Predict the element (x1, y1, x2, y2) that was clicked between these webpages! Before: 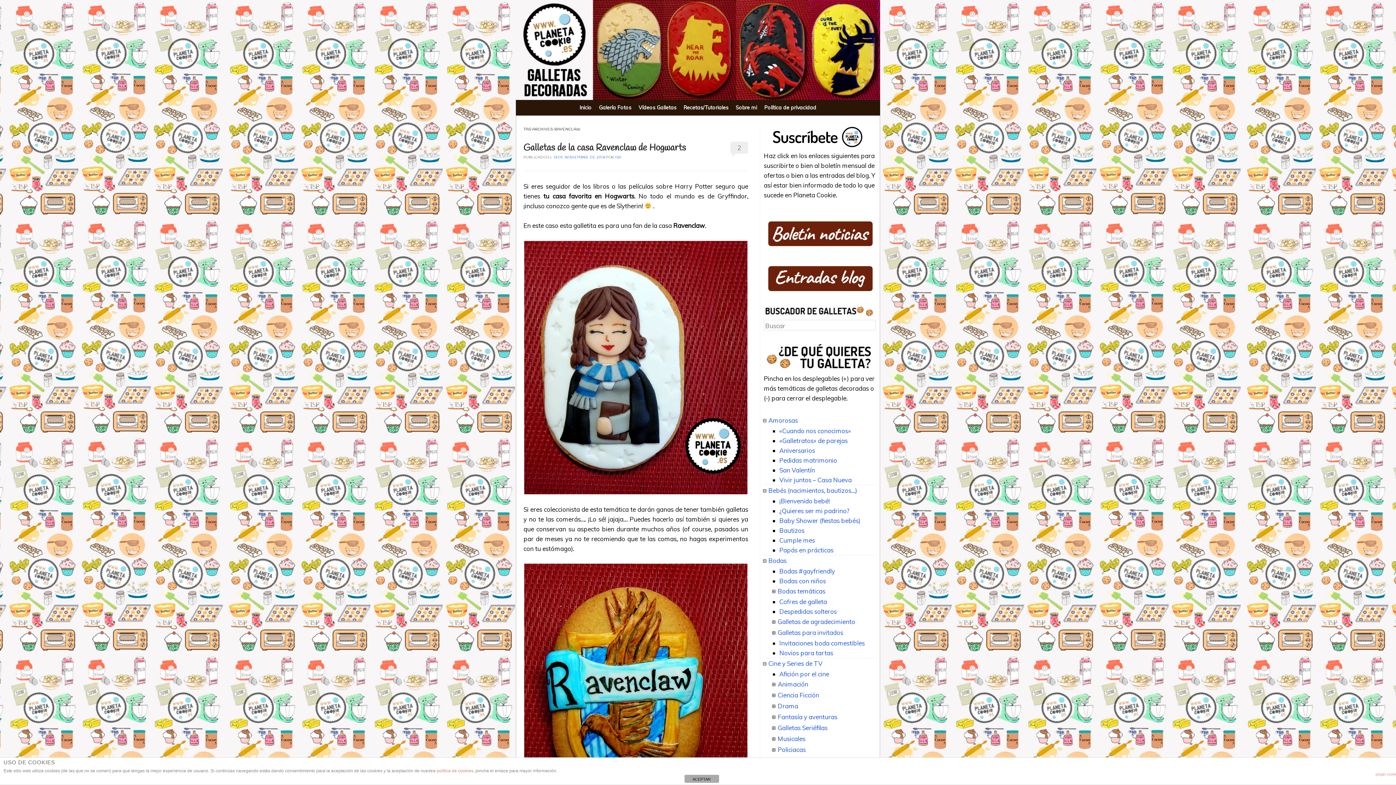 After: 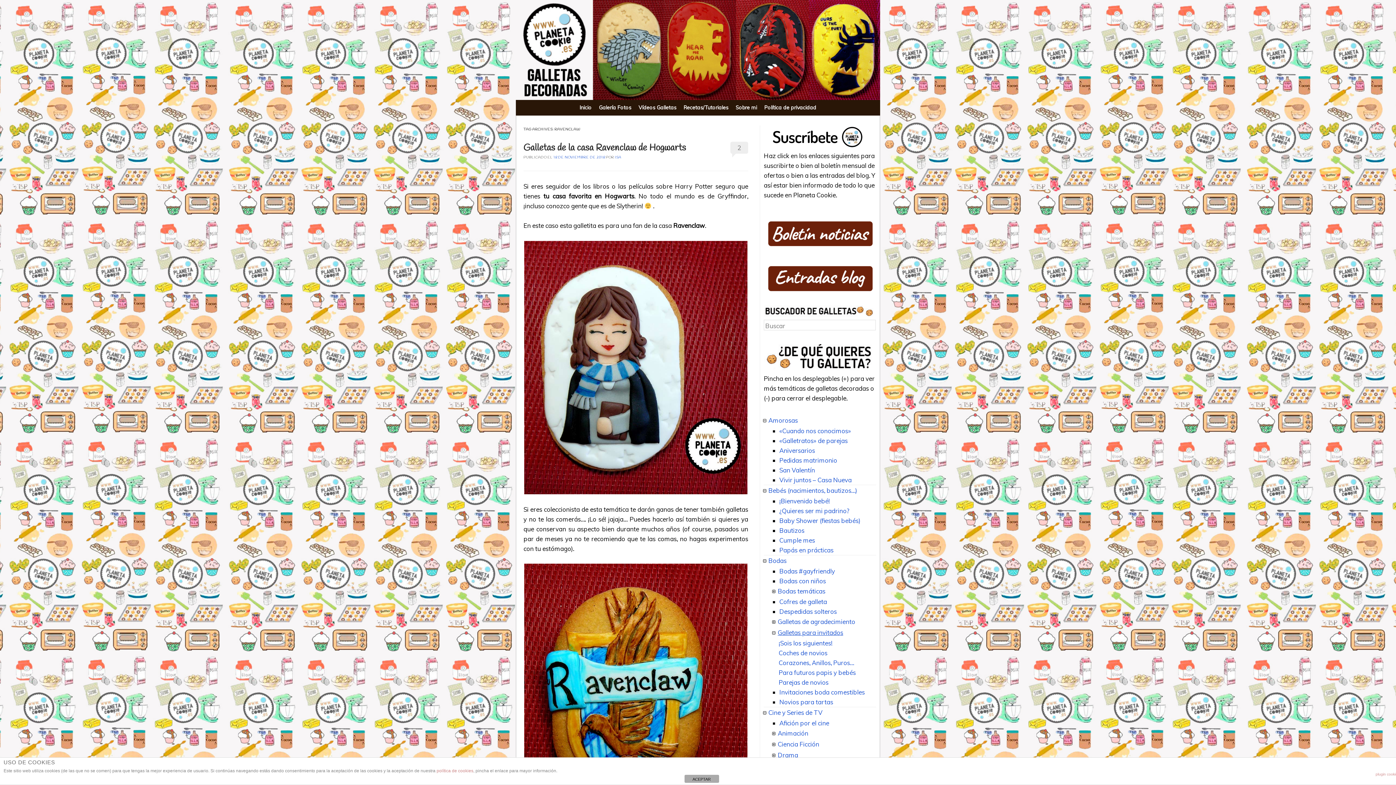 Action: bbox: (777, 628, 843, 636) label: Galletas para invitados